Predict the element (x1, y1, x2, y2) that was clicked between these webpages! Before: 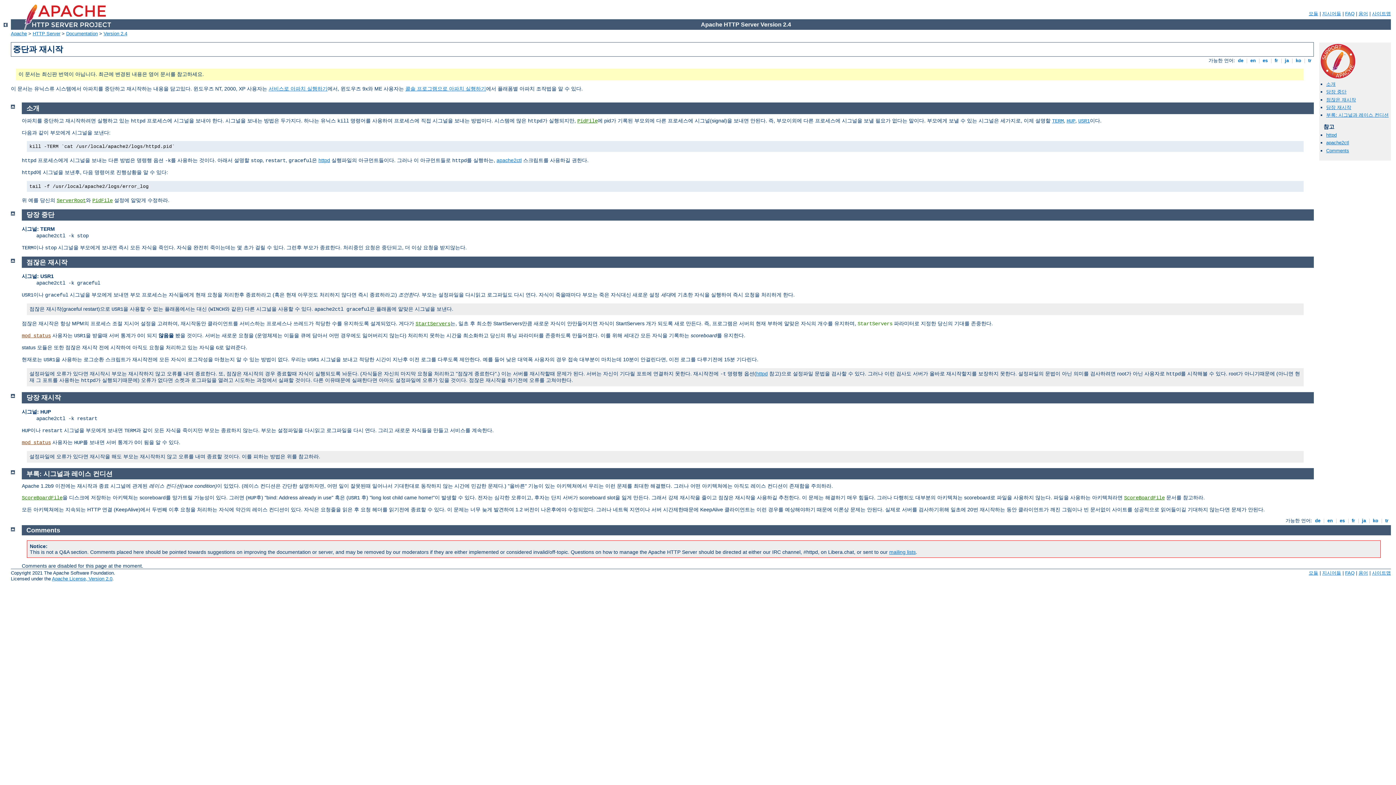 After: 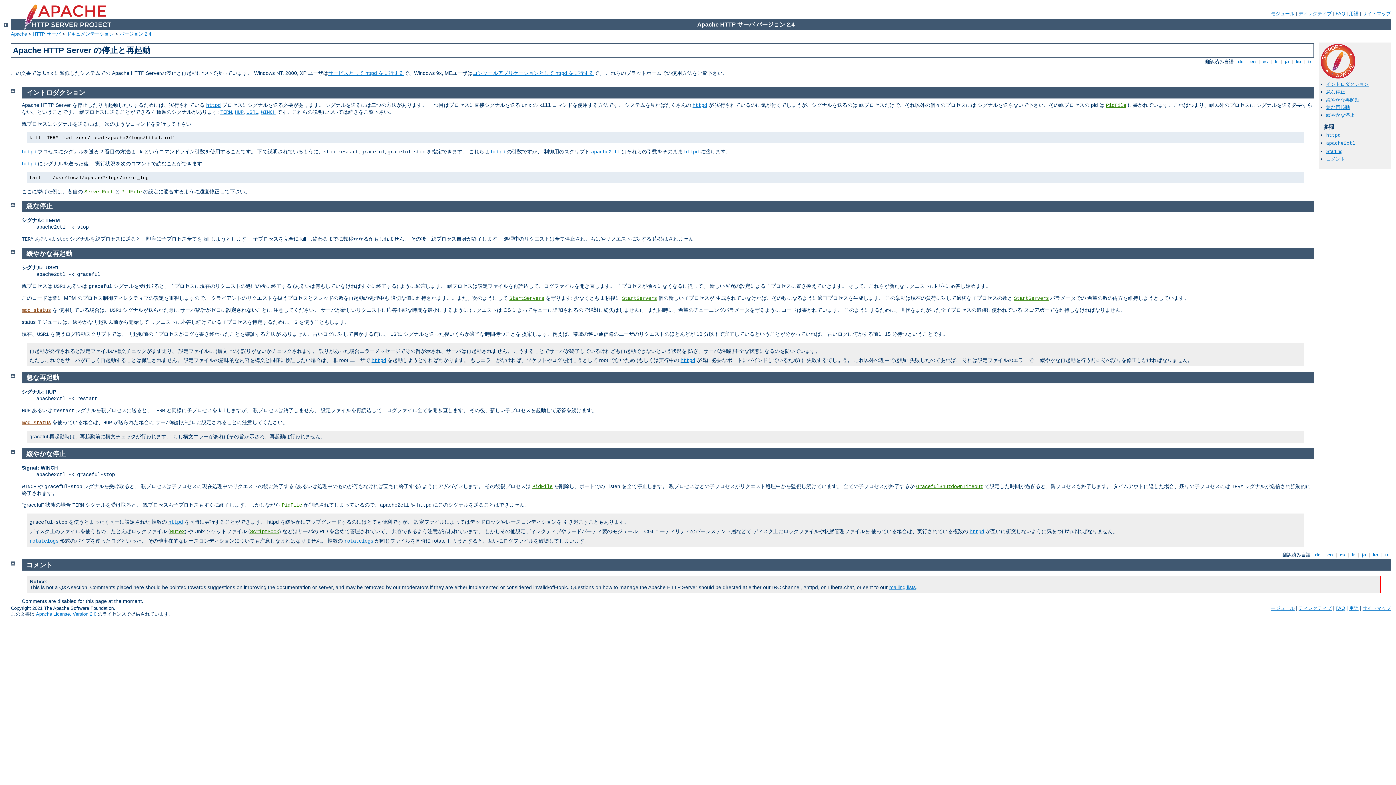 Action: bbox: (1283, 57, 1290, 63) label:  ja 